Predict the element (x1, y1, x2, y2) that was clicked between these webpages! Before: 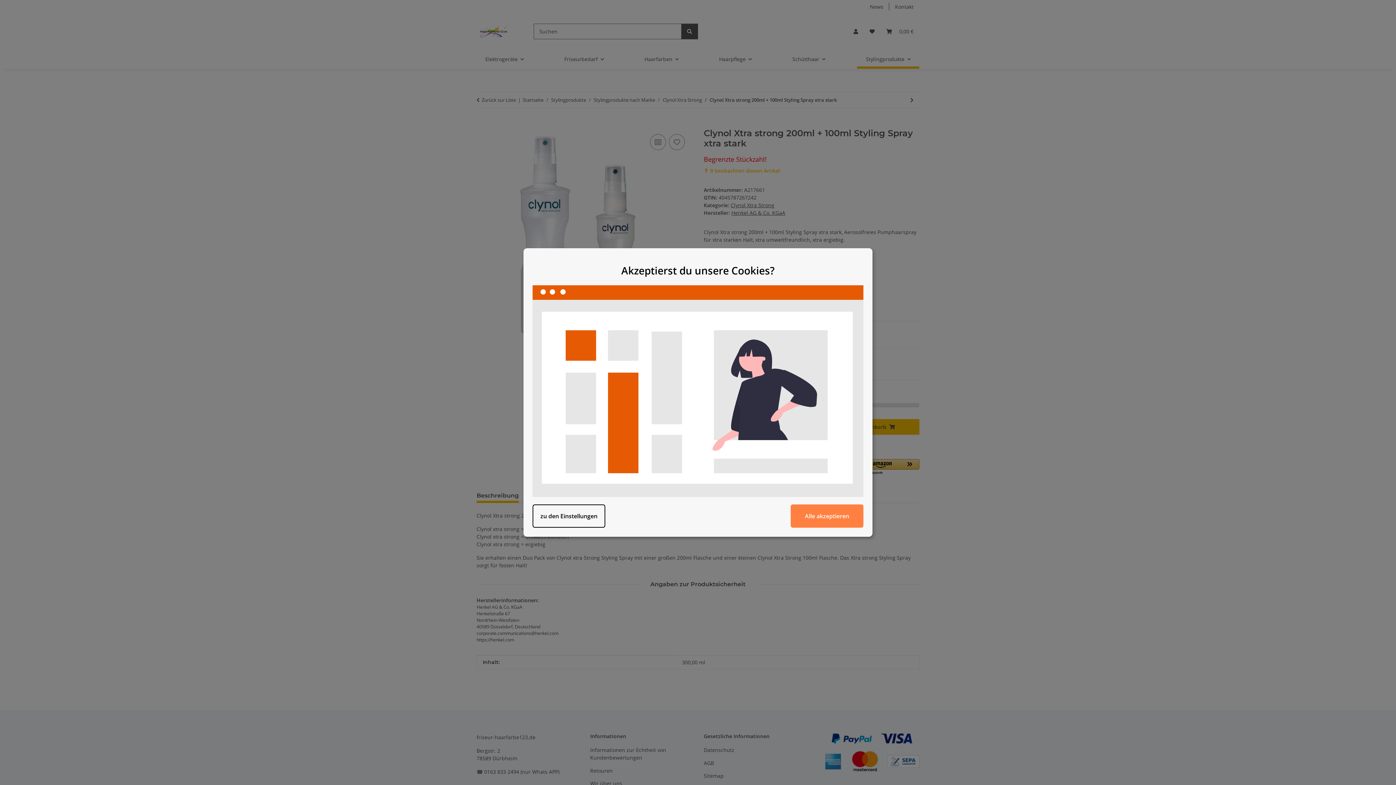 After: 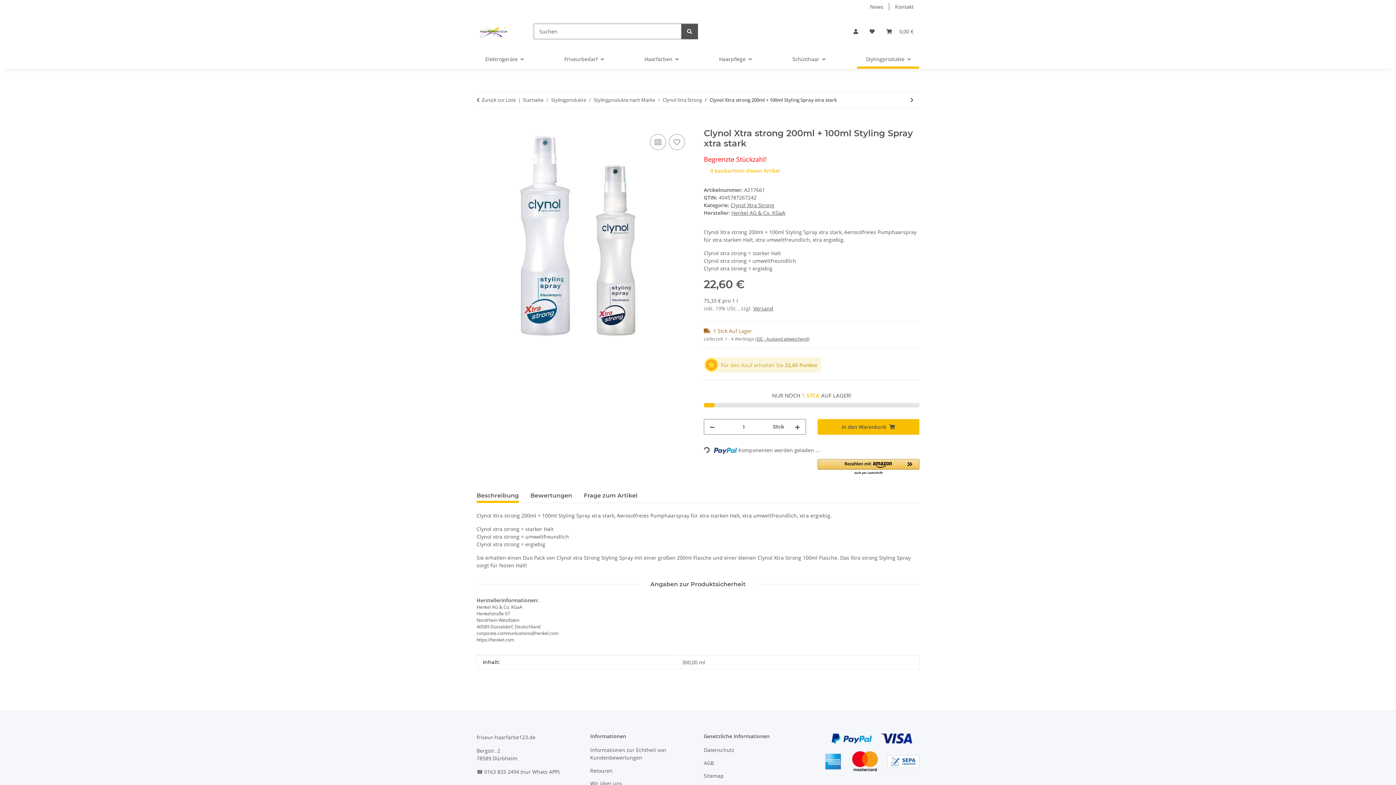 Action: bbox: (790, 504, 863, 527) label: Alle akzeptieren